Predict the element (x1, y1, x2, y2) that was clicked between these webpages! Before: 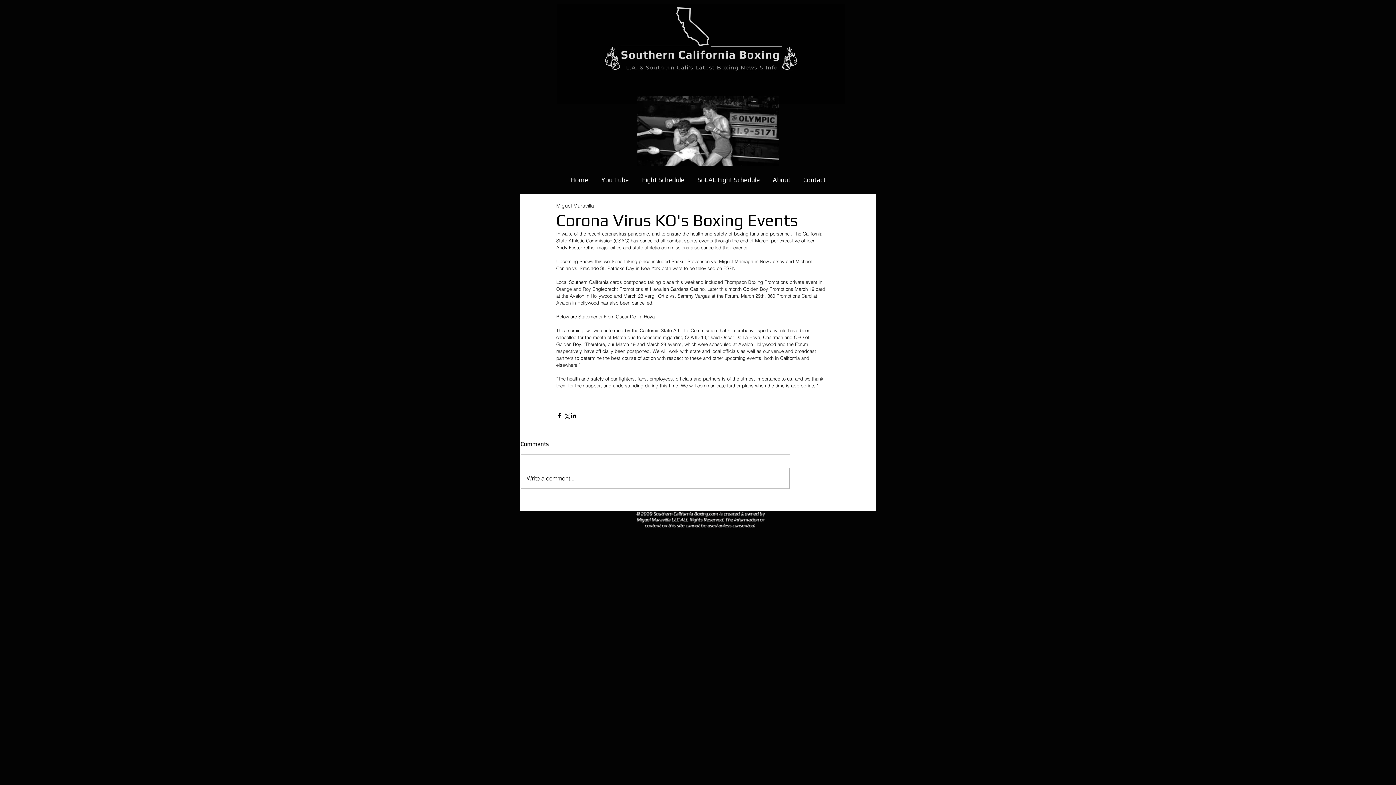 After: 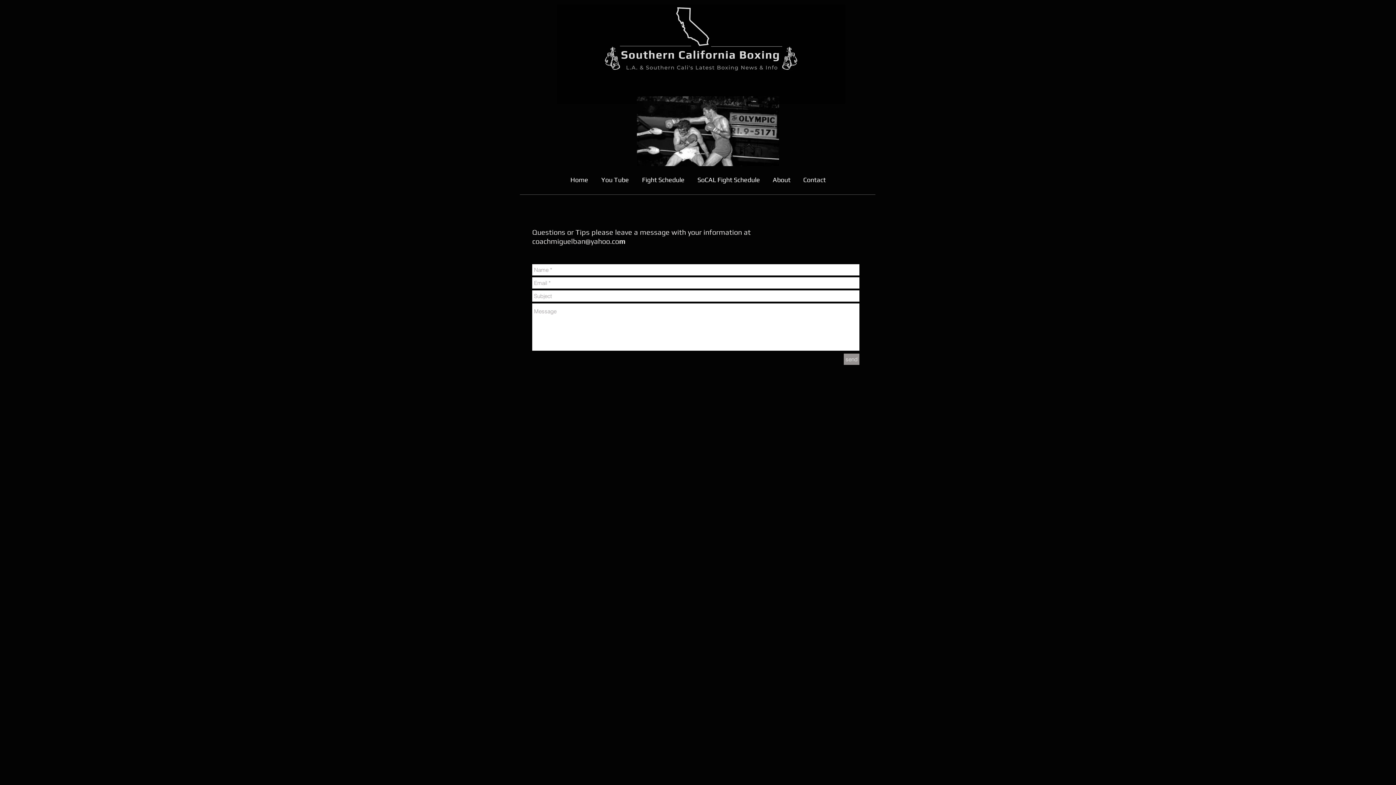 Action: bbox: (797, 169, 832, 190) label: Contact